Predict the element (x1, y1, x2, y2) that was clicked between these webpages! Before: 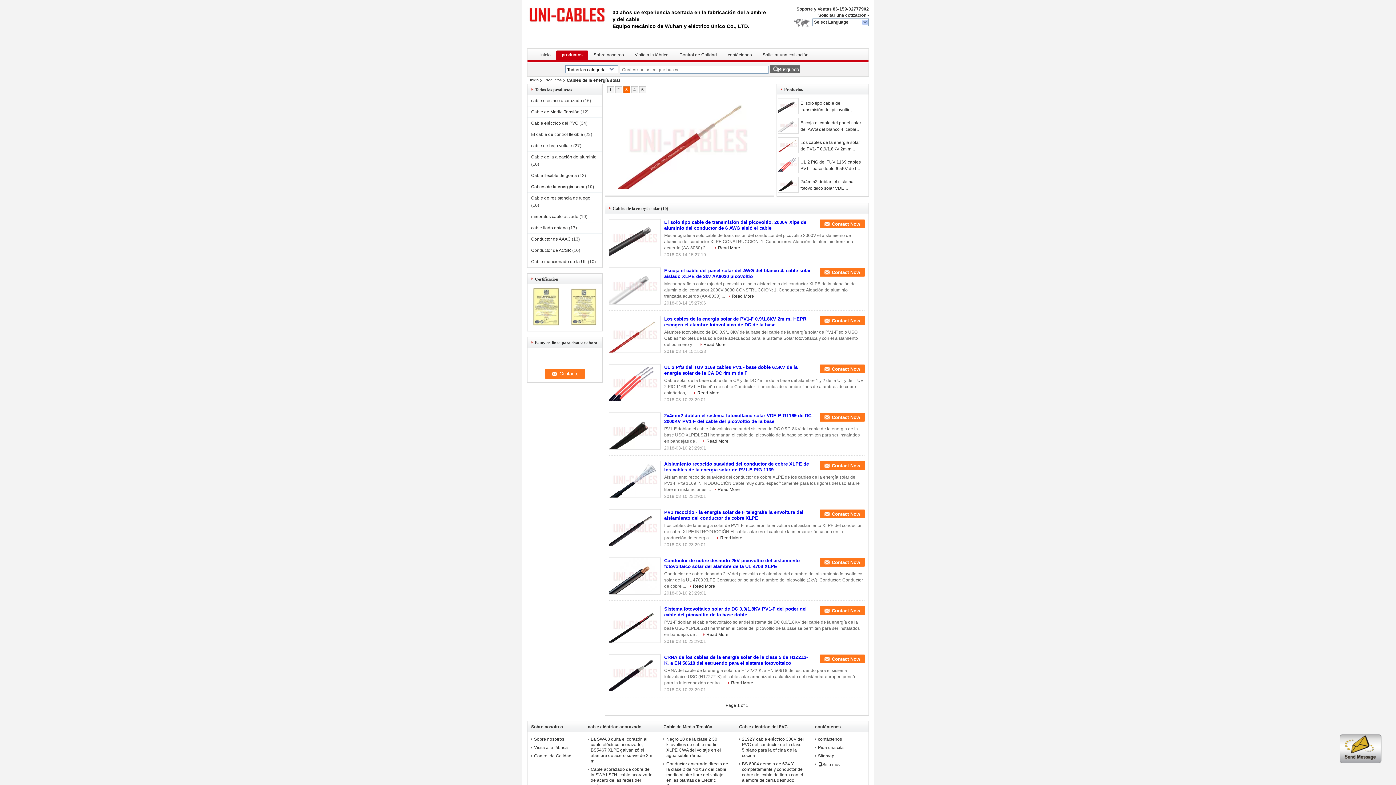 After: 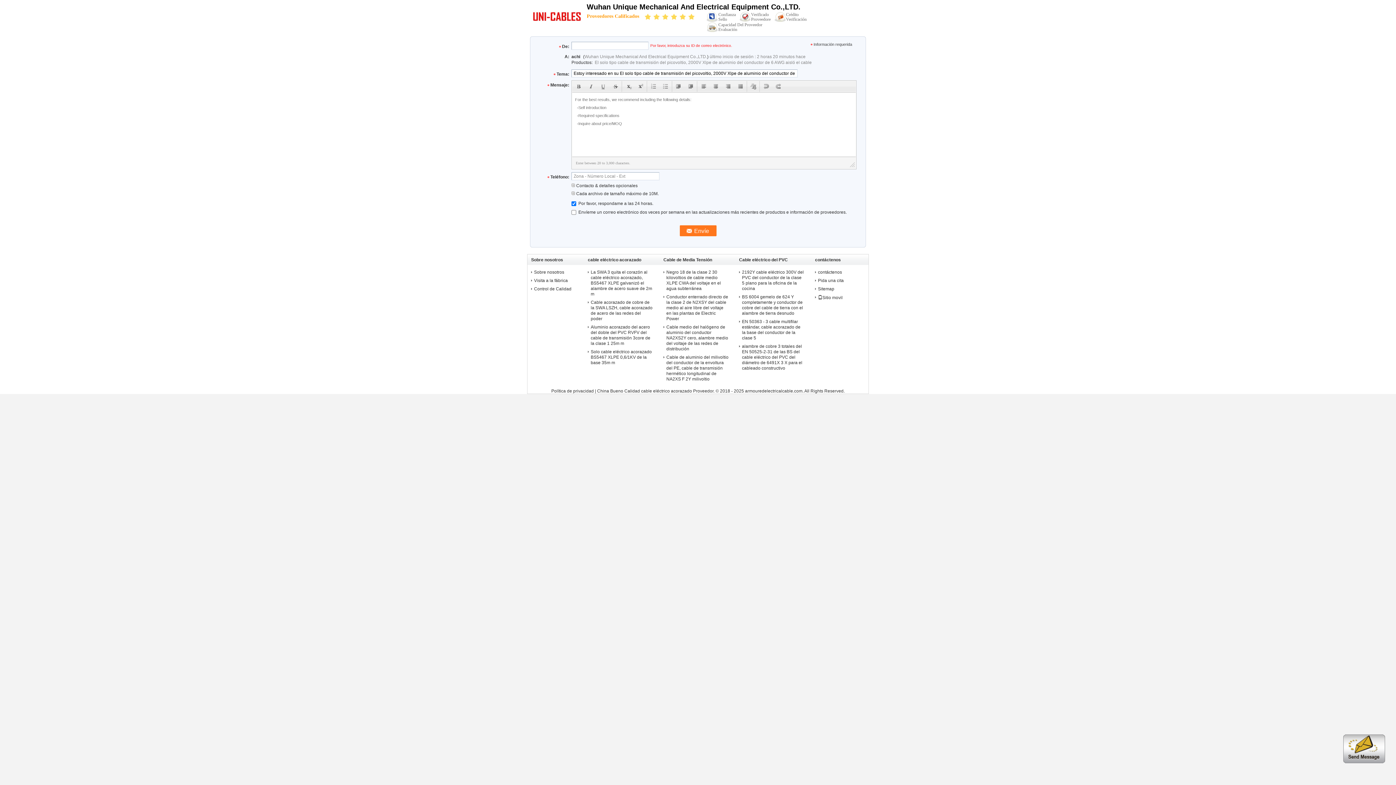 Action: label: Contact Now bbox: (820, 219, 865, 228)